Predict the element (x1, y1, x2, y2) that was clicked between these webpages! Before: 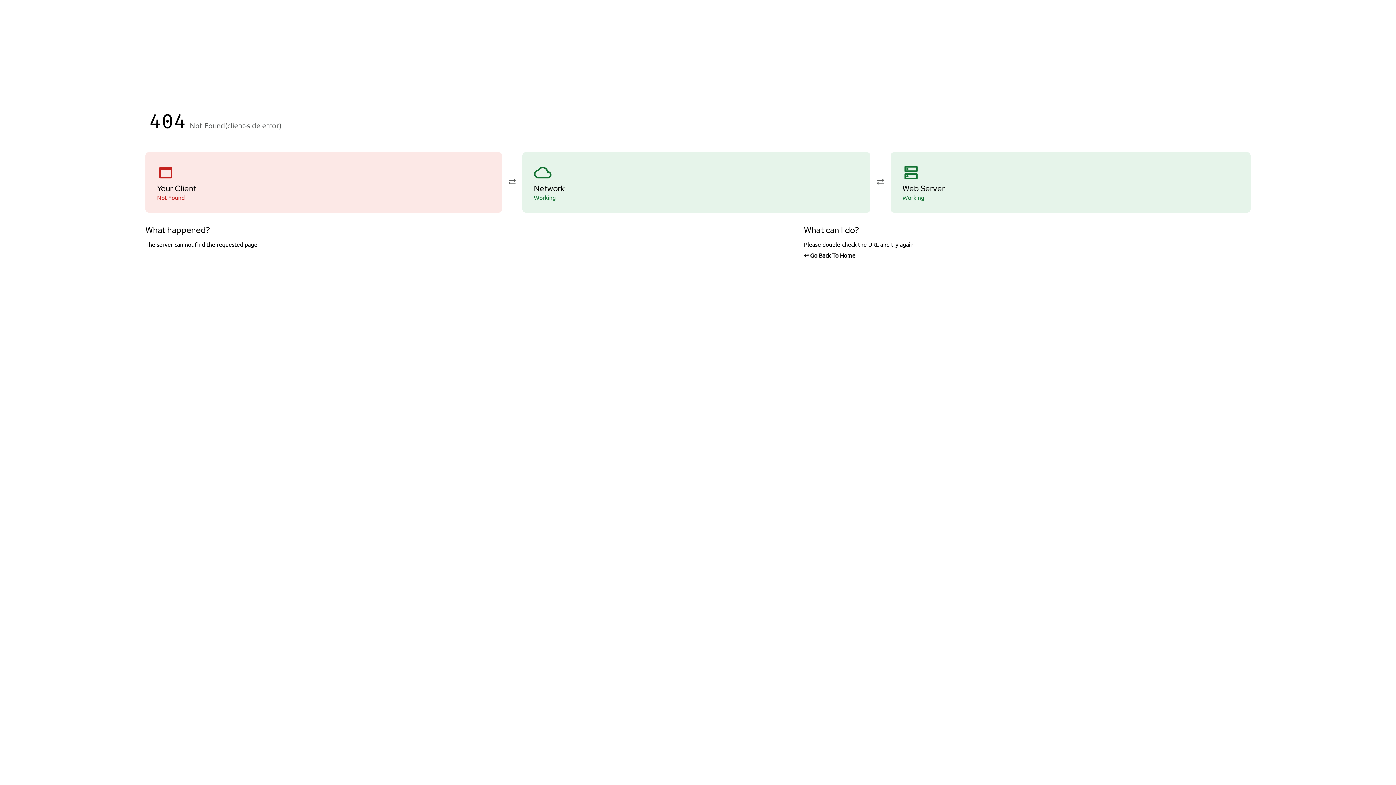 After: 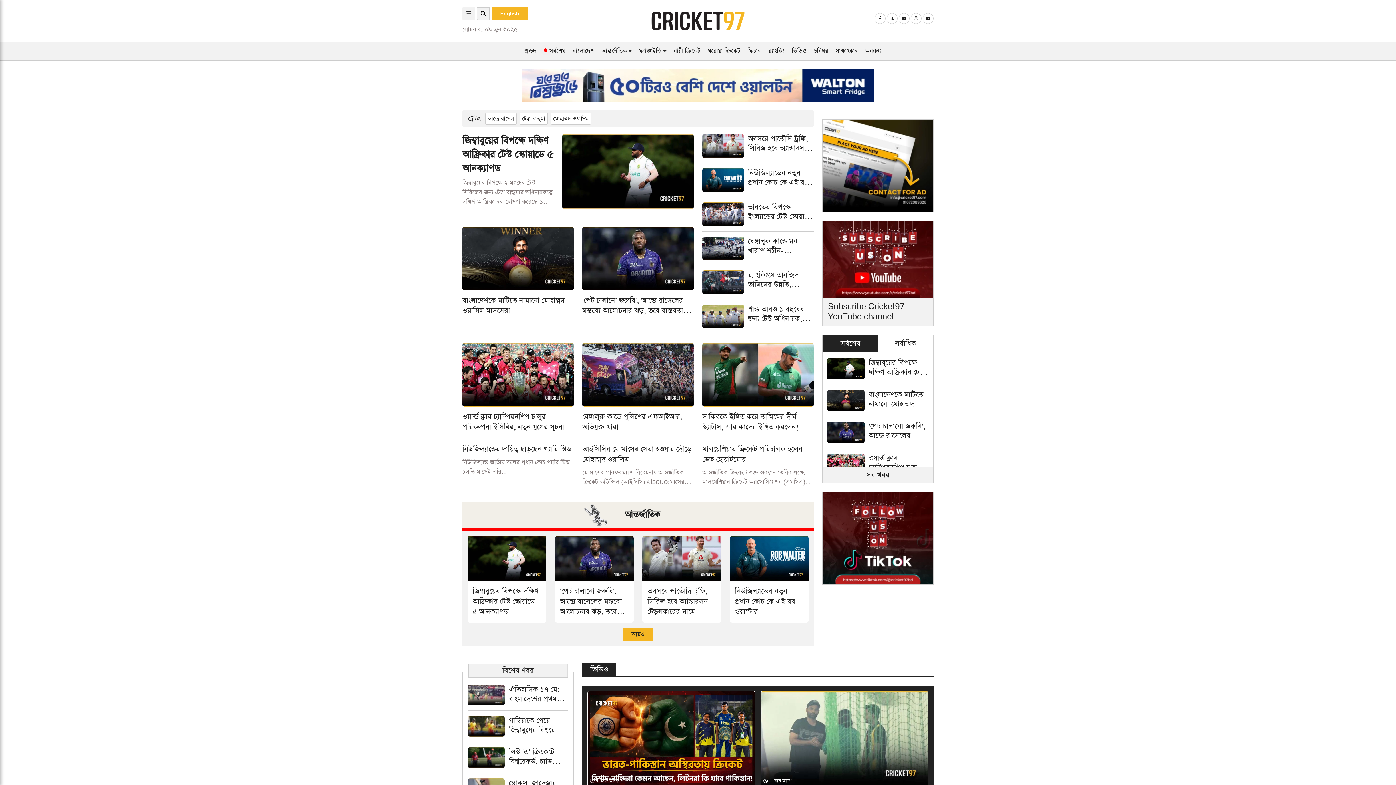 Action: label: ↩ Go Back To Home bbox: (804, 251, 1250, 258)